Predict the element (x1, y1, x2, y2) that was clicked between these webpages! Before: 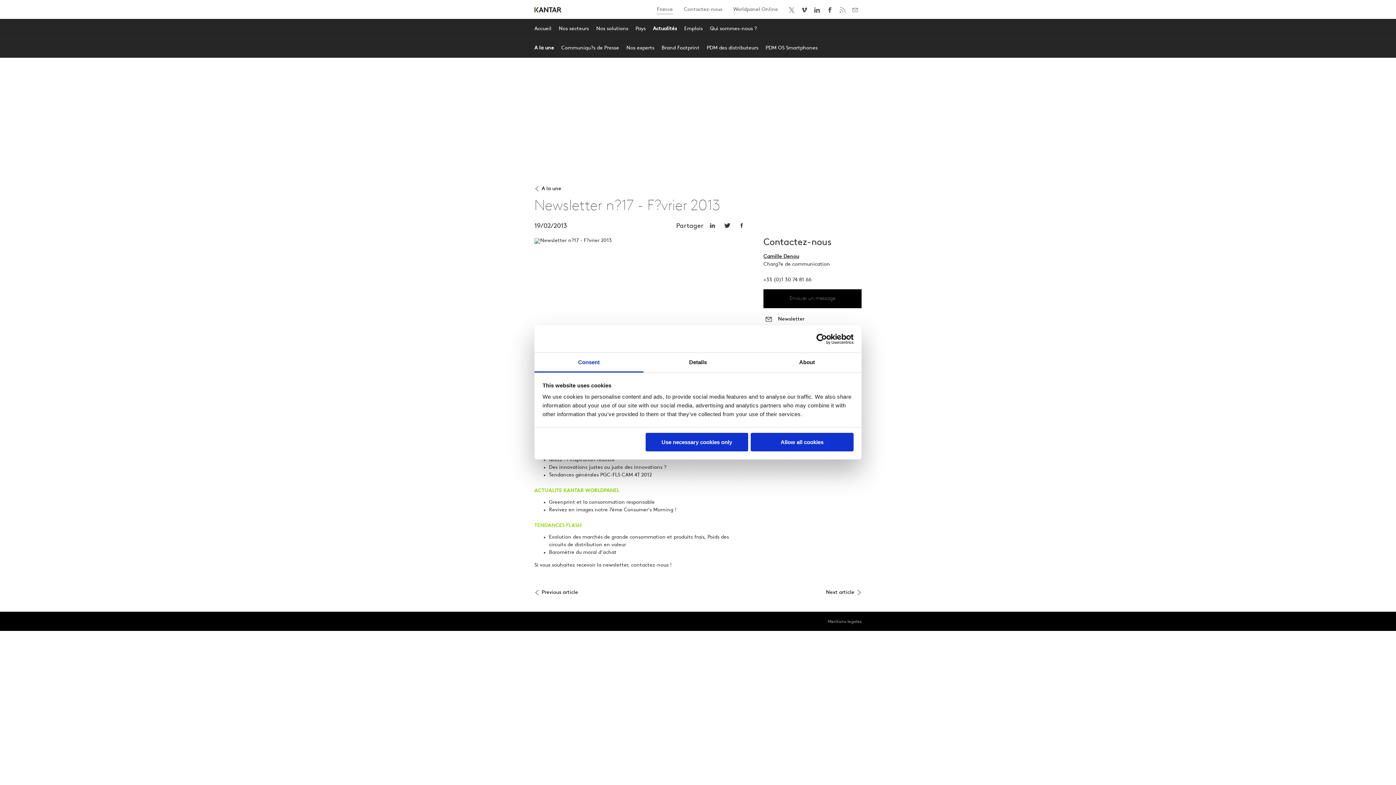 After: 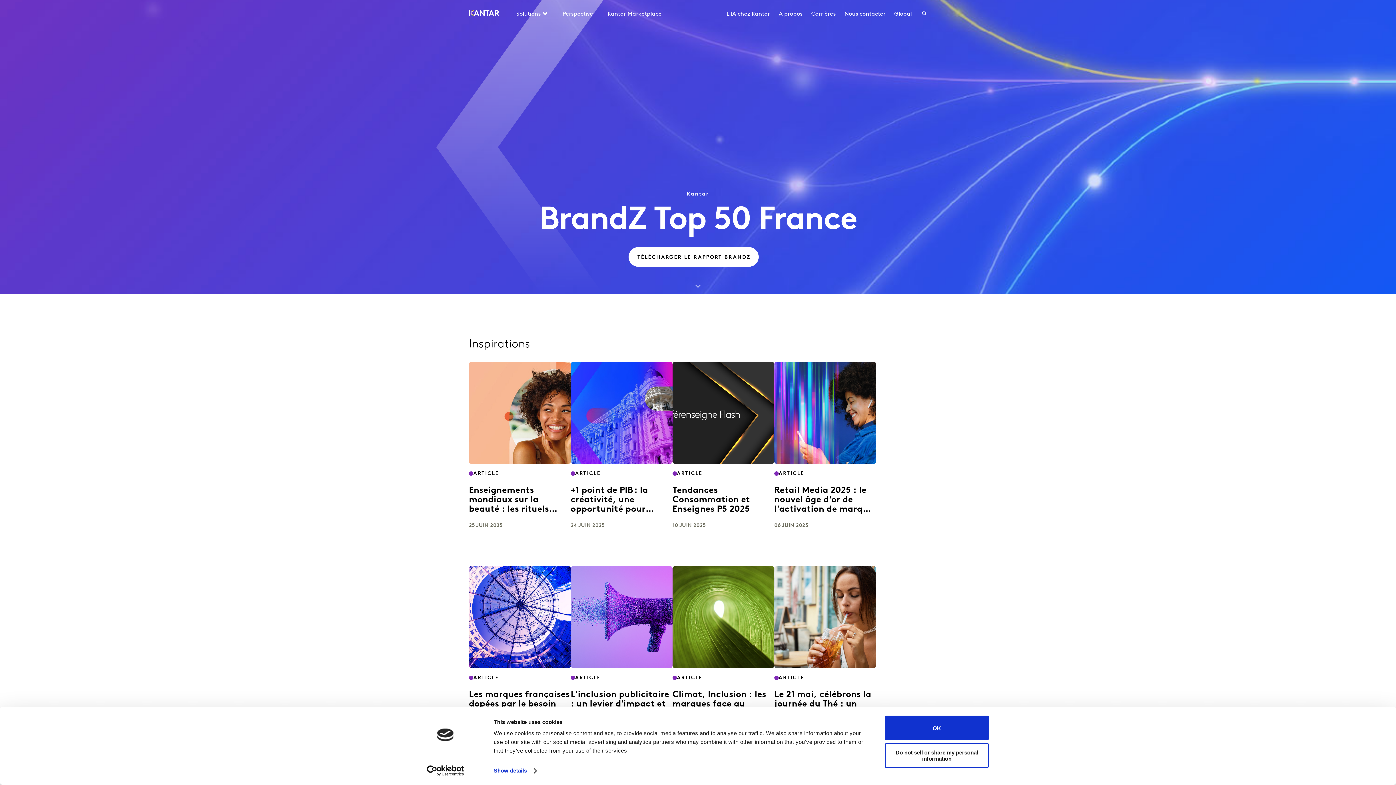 Action: label: Contactez-nous bbox: (684, -1, 722, 13)